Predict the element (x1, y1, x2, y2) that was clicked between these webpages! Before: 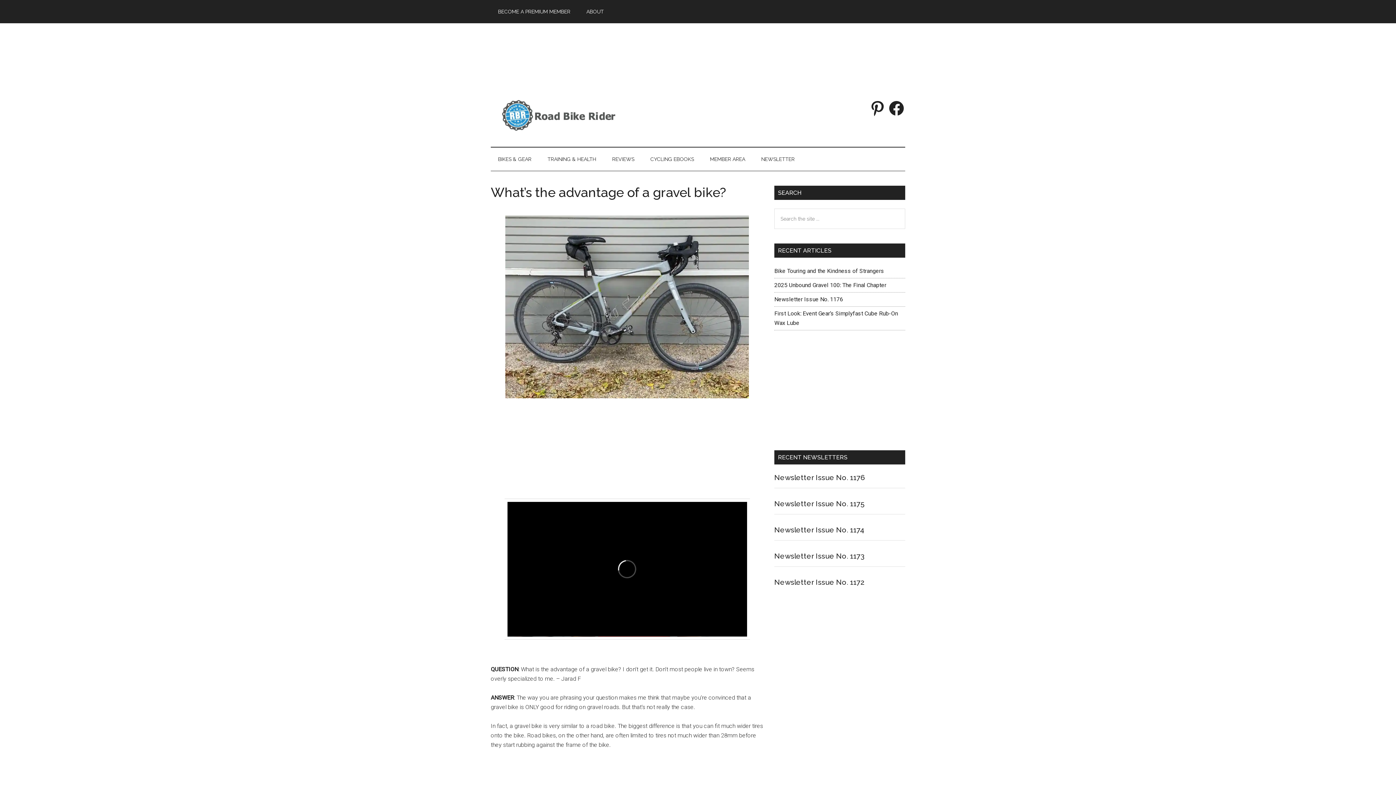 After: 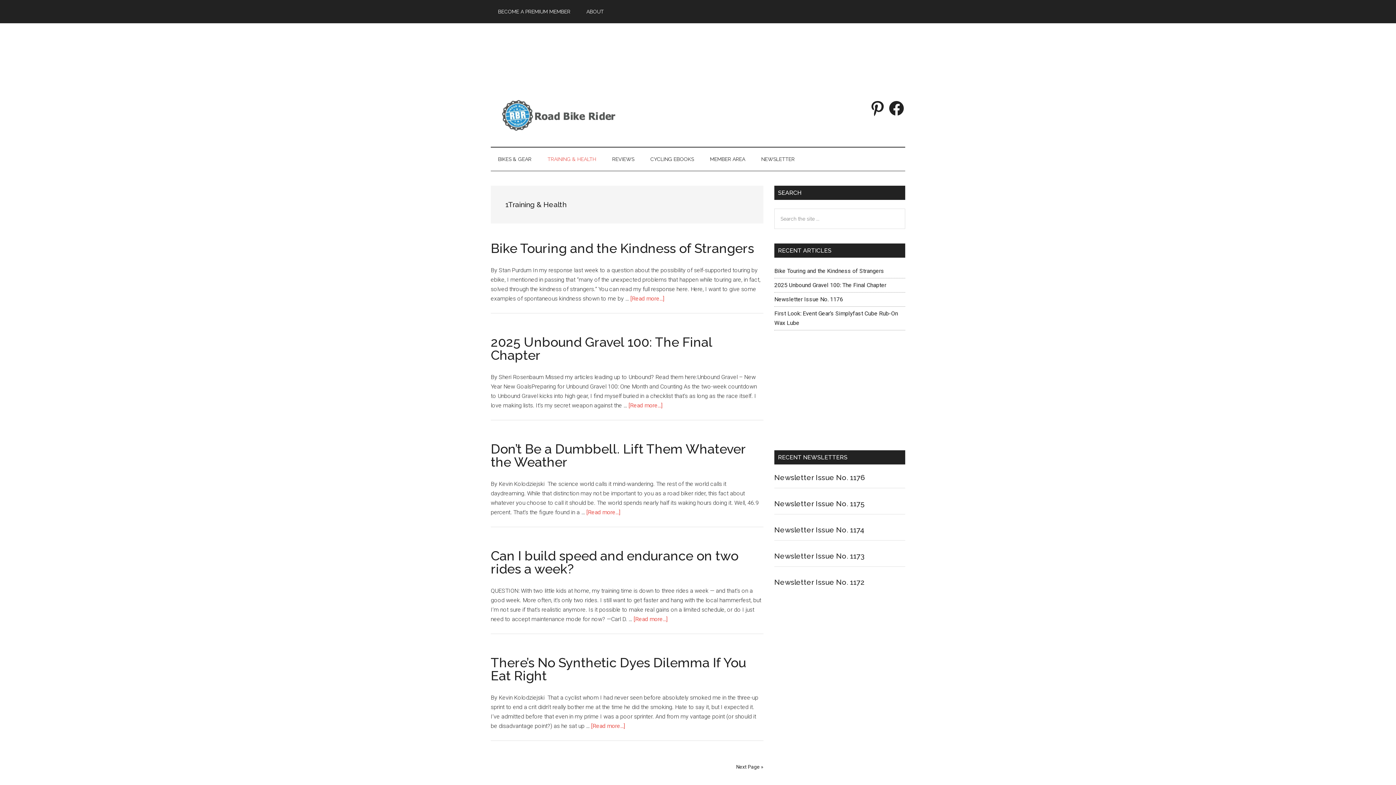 Action: bbox: (540, 147, 603, 170) label: TRAINING & HEALTH